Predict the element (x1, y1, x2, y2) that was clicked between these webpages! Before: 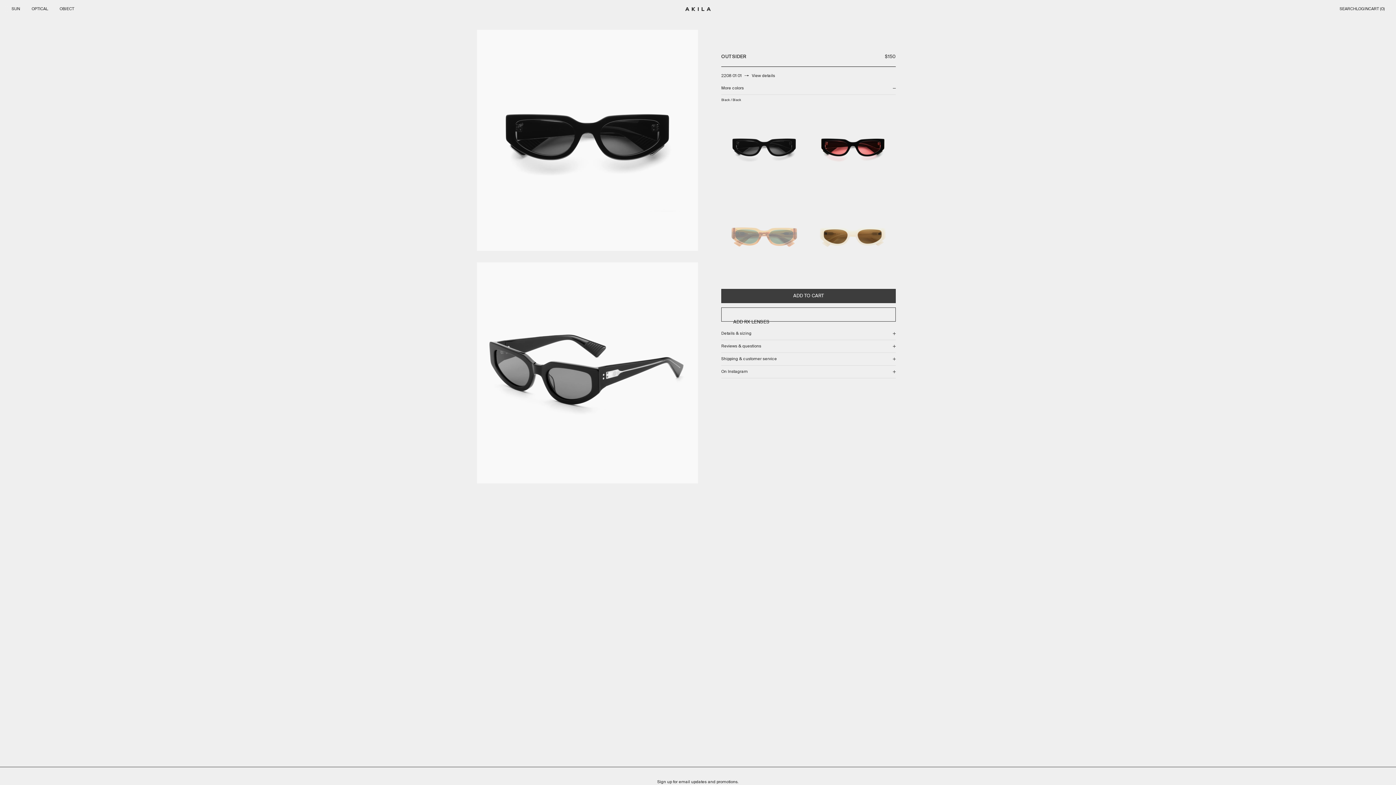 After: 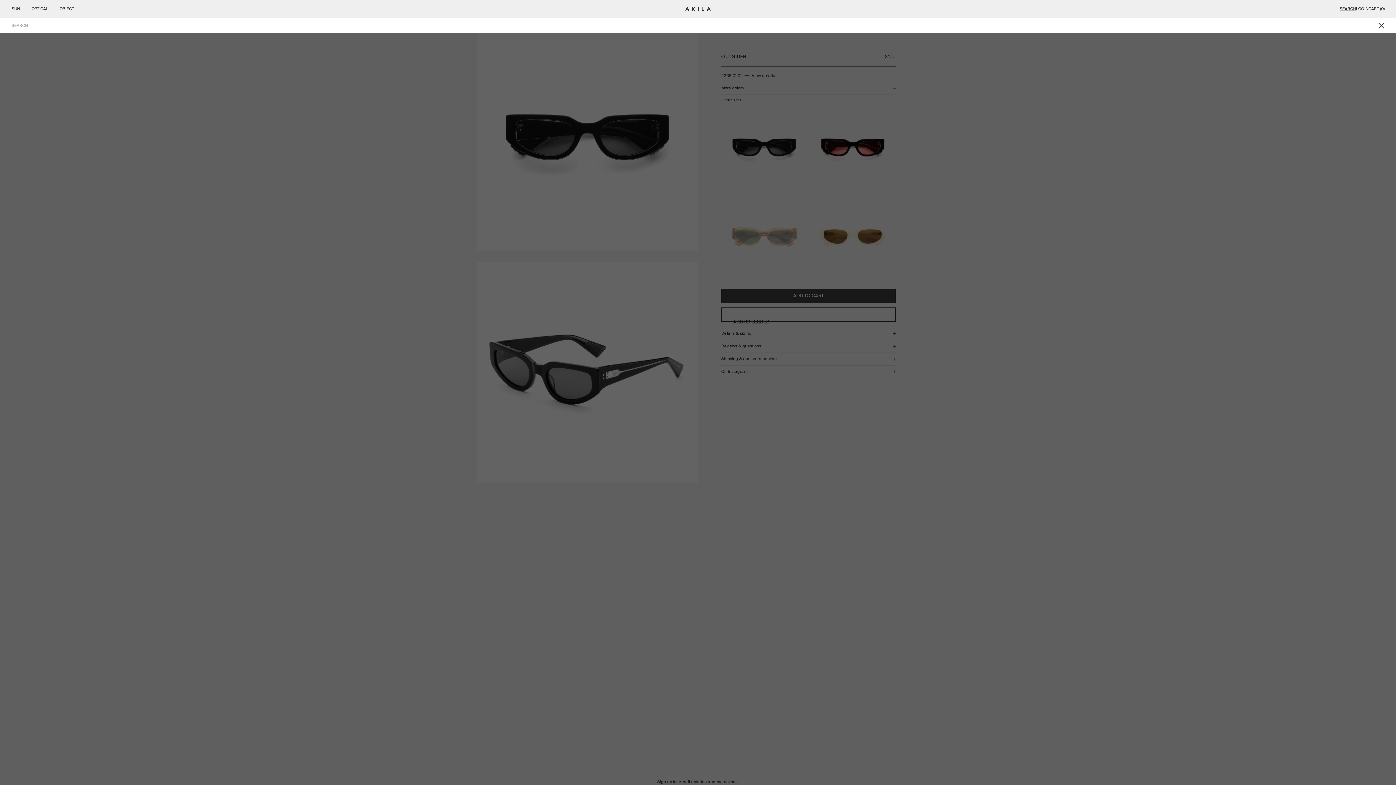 Action: bbox: (1340, 5, 1356, 12) label: SEARCH